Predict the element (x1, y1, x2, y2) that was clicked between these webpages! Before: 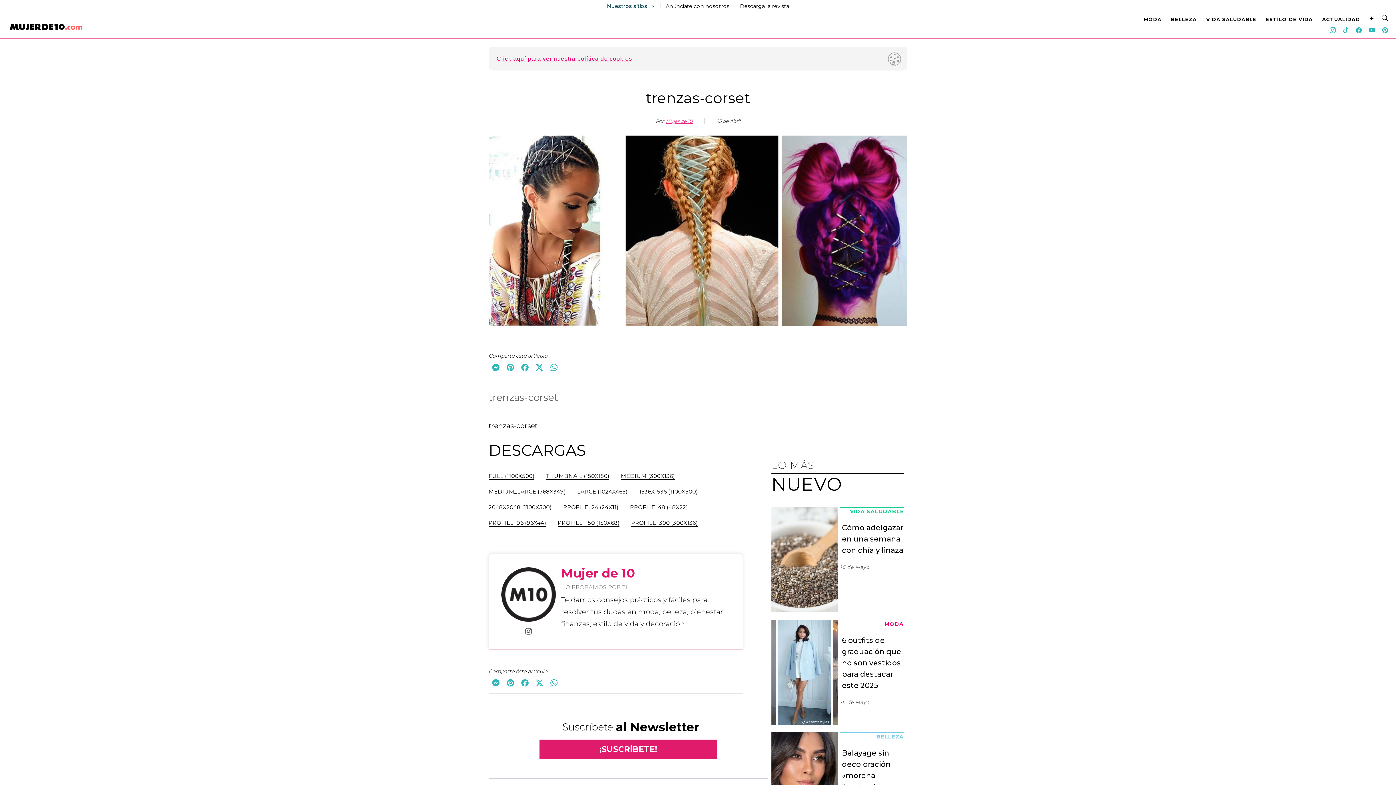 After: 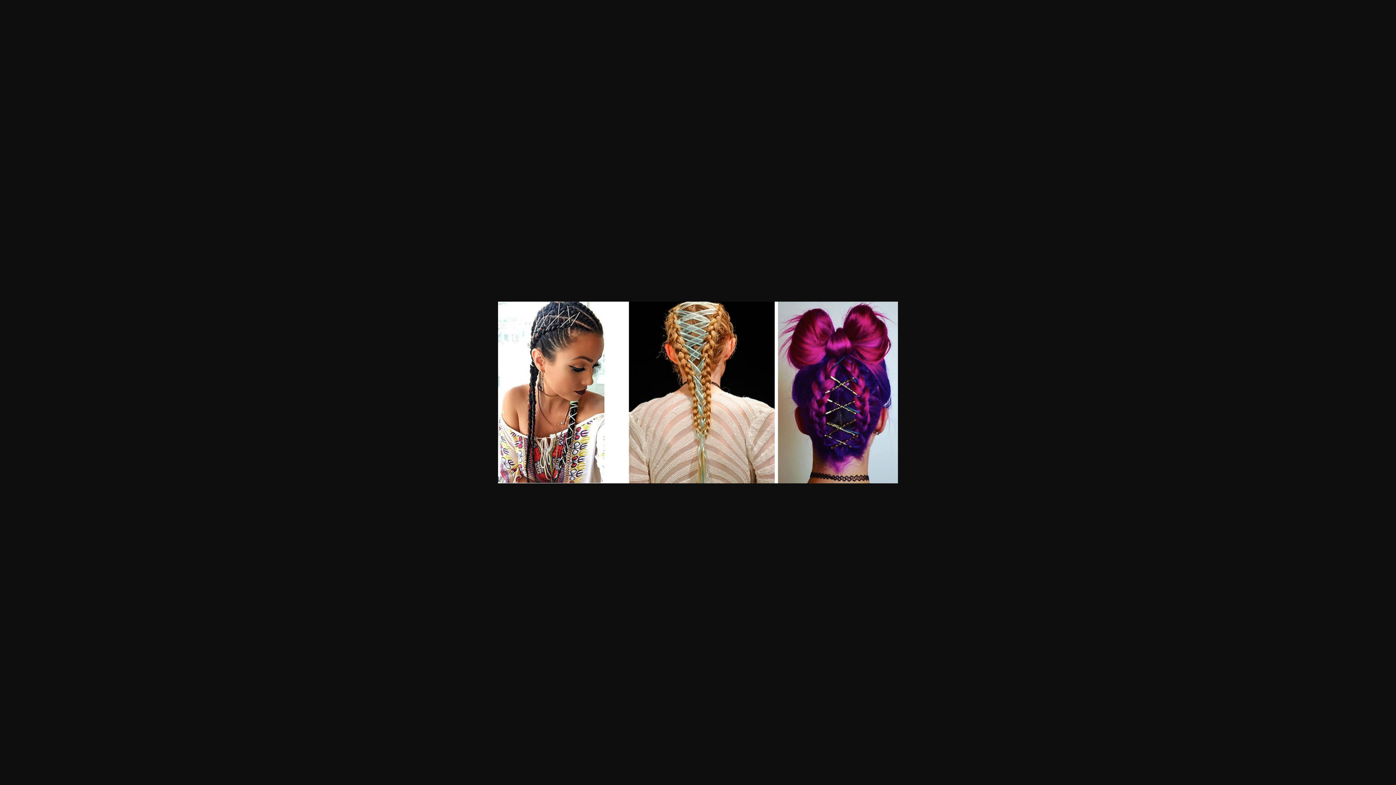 Action: bbox: (488, 503, 551, 510) label: 2048X2048 (1100X500)